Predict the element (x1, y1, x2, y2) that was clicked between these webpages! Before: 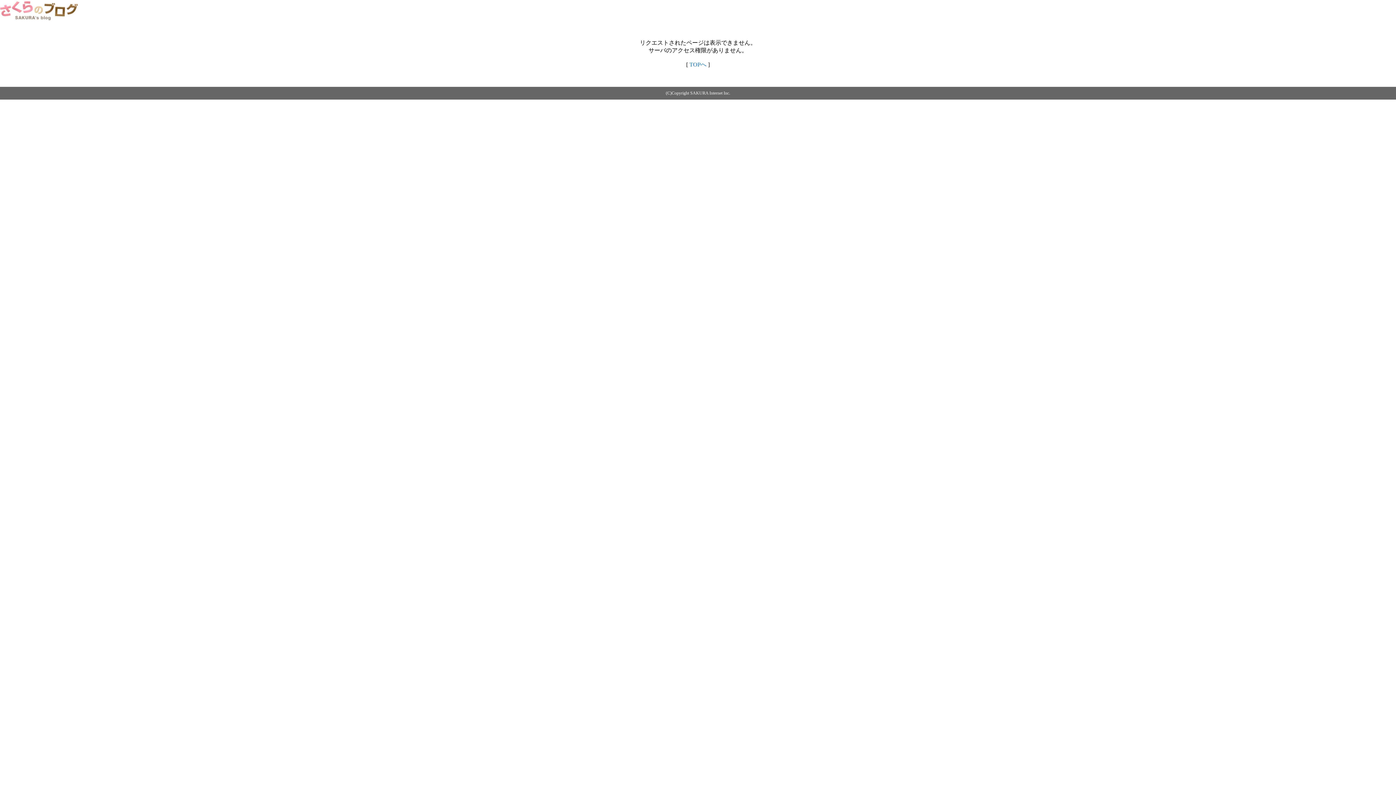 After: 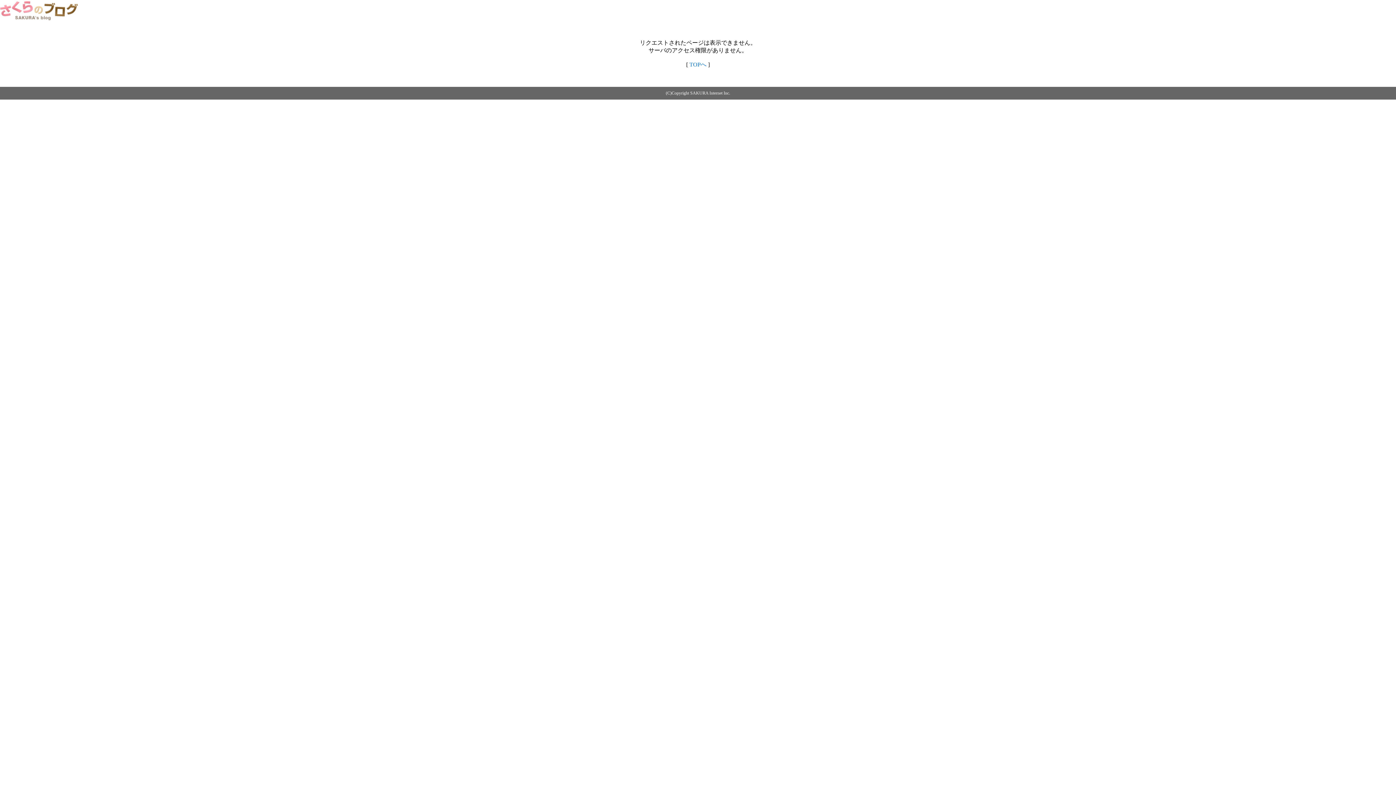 Action: bbox: (689, 61, 706, 67) label: TOPへ